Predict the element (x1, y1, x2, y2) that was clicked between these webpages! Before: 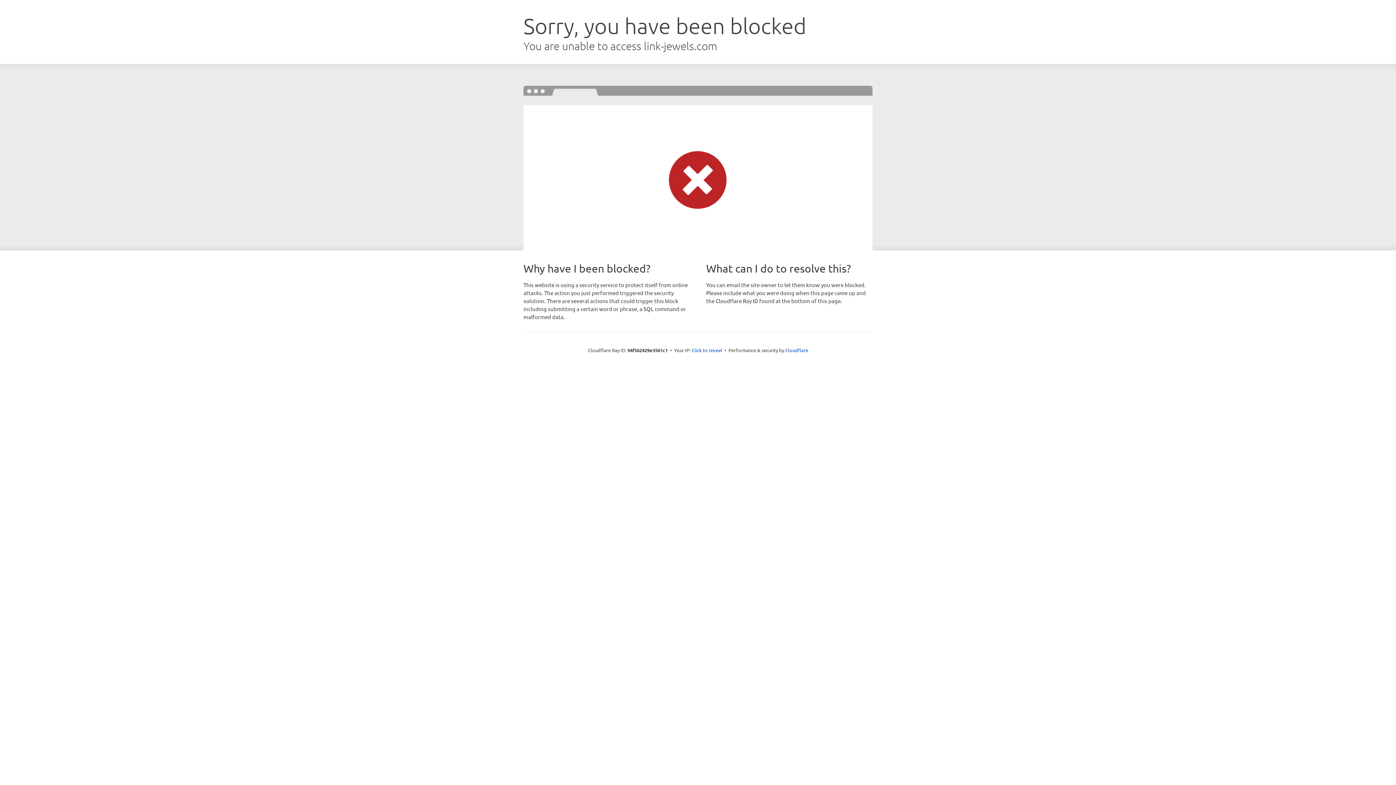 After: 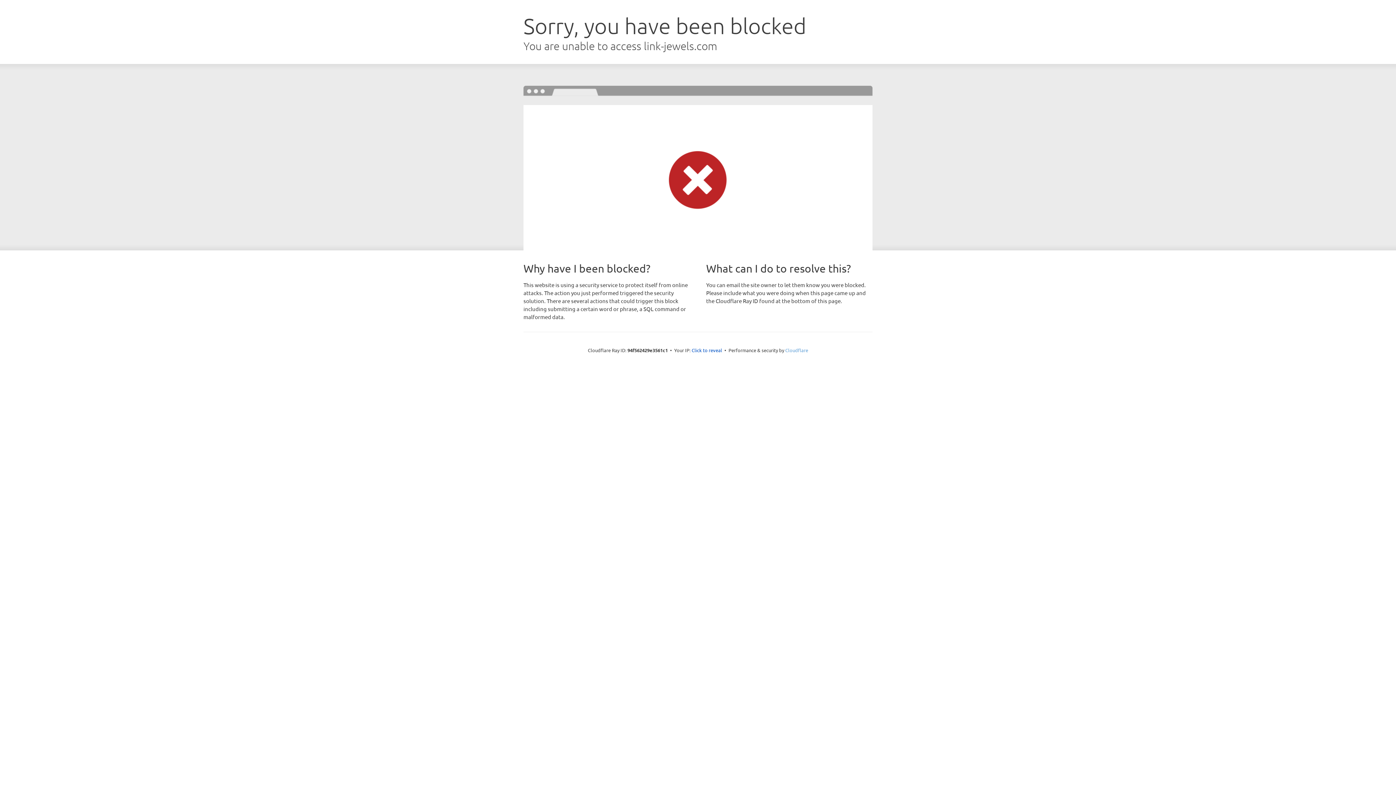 Action: bbox: (785, 347, 808, 353) label: Cloudflare